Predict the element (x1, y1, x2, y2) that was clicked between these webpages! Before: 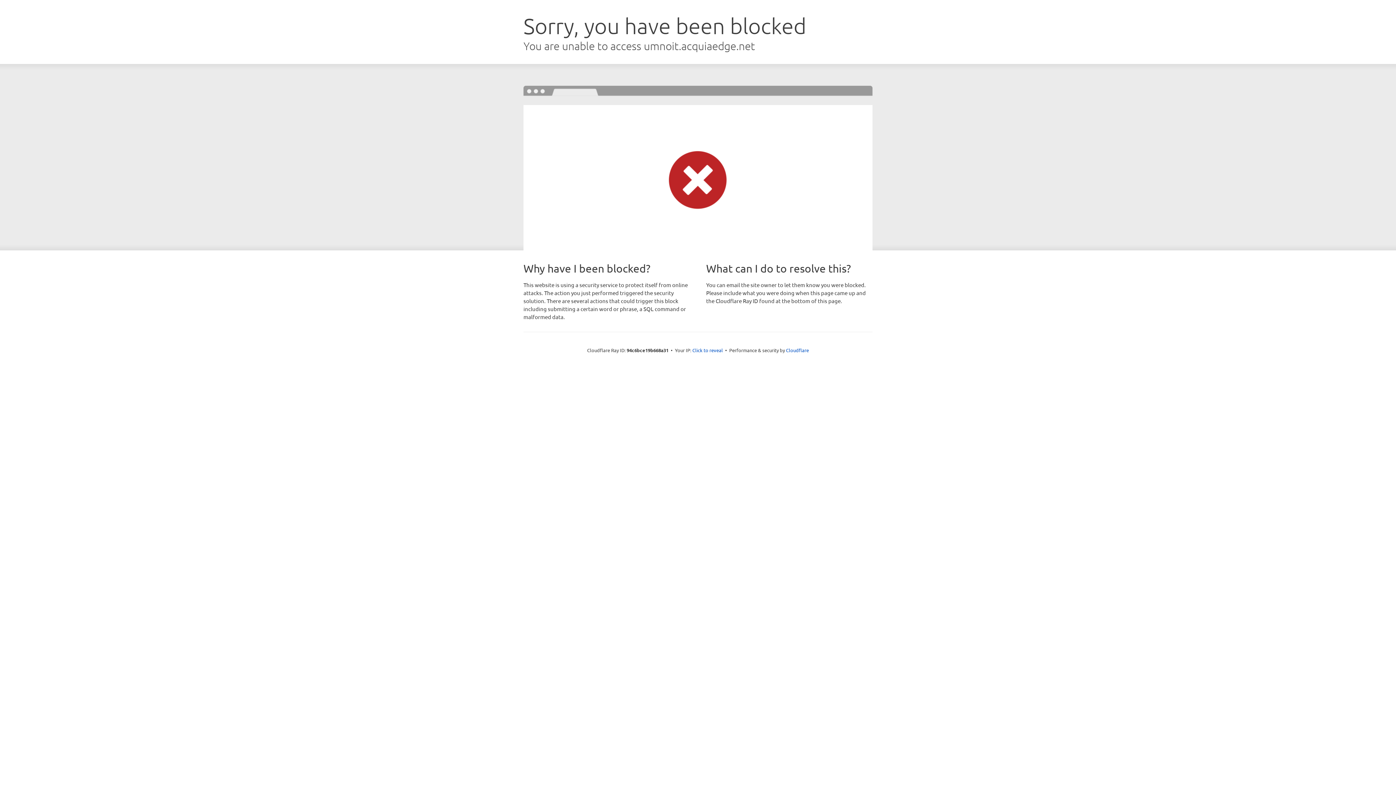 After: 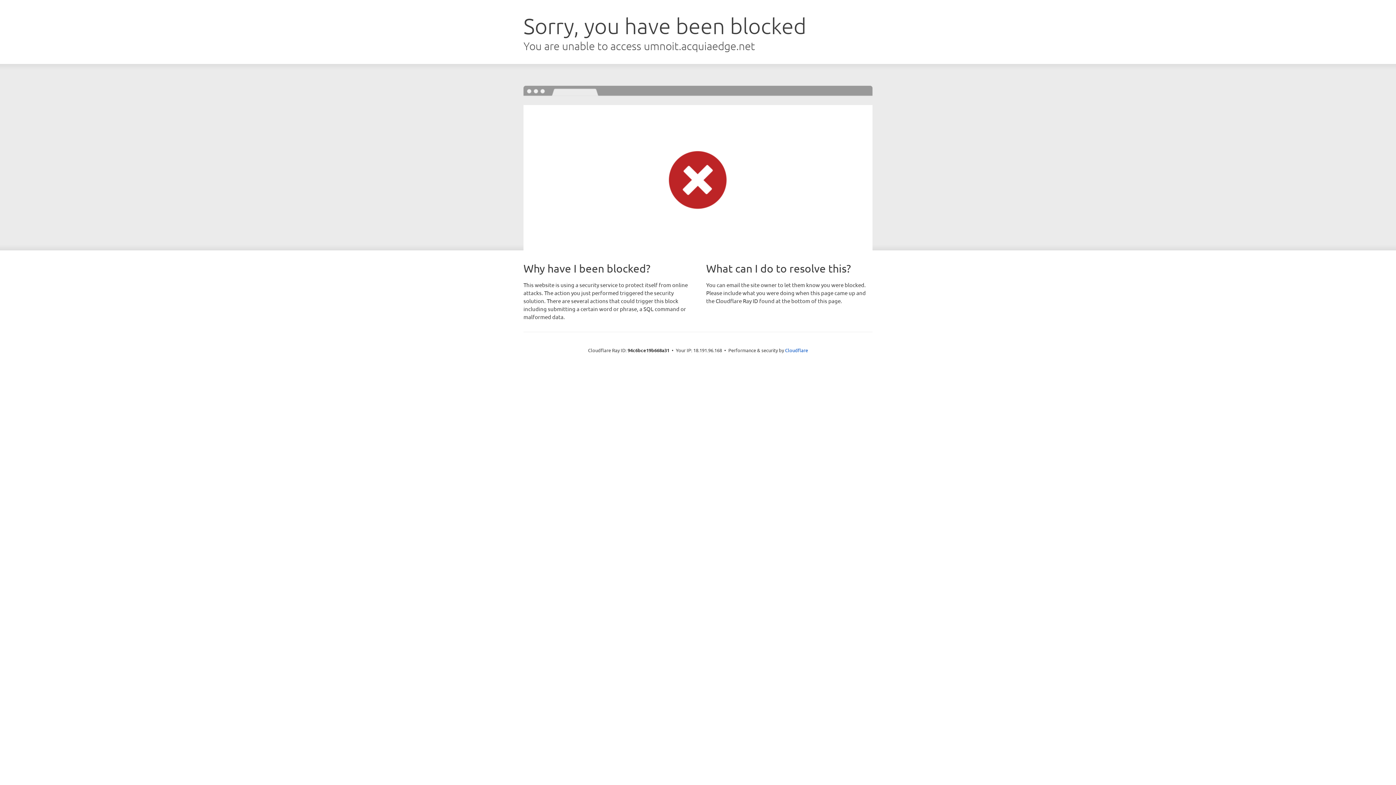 Action: bbox: (692, 346, 723, 353) label: Click to reveal